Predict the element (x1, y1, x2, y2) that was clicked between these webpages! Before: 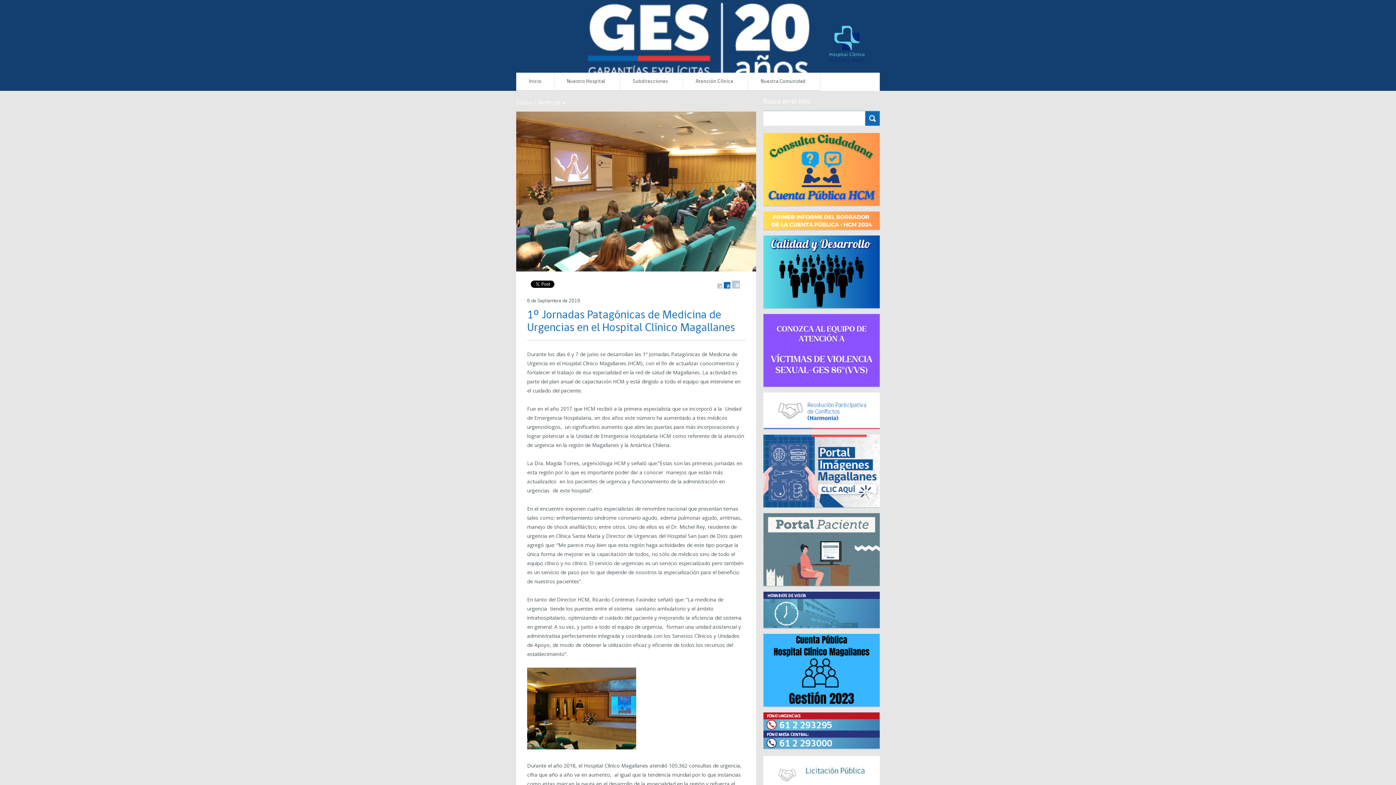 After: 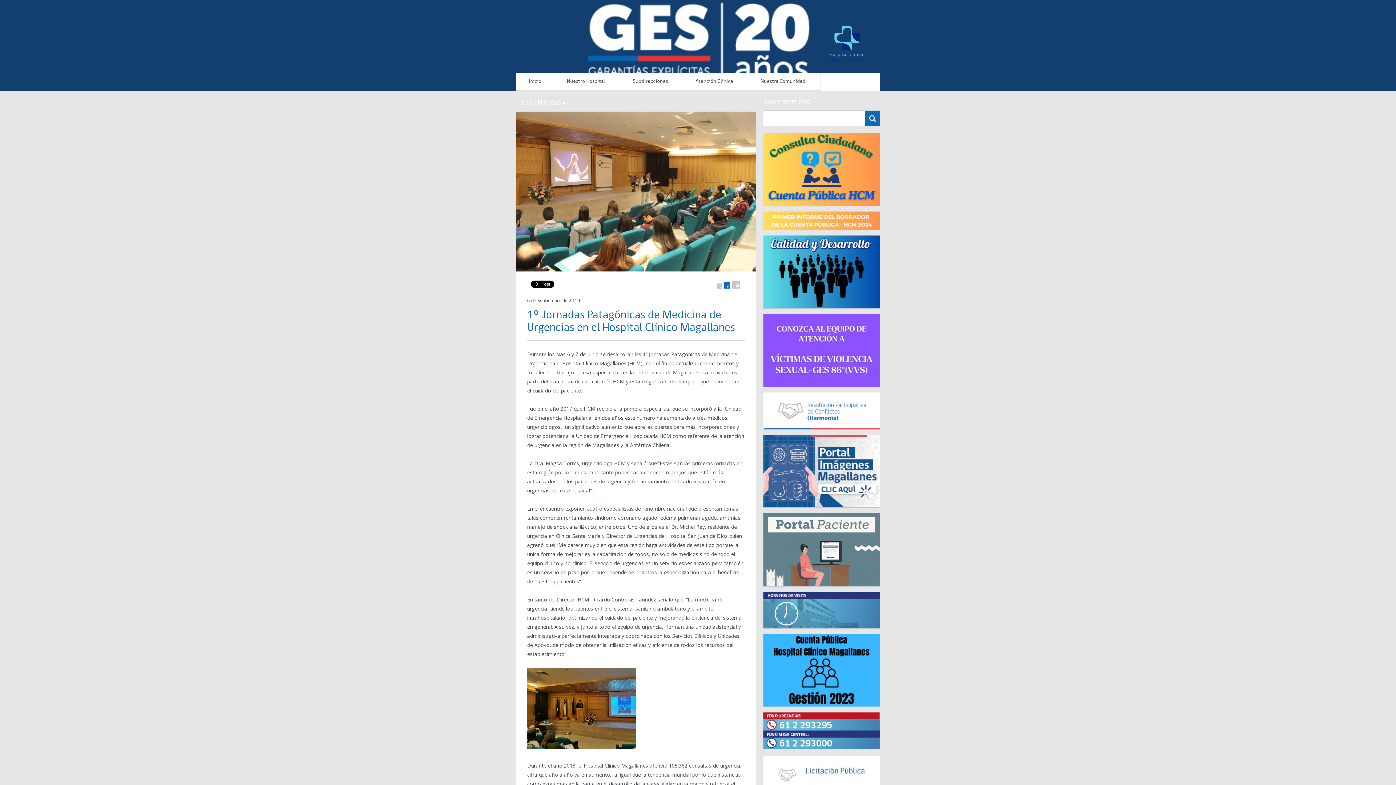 Action: bbox: (724, 282, 730, 288) label: a